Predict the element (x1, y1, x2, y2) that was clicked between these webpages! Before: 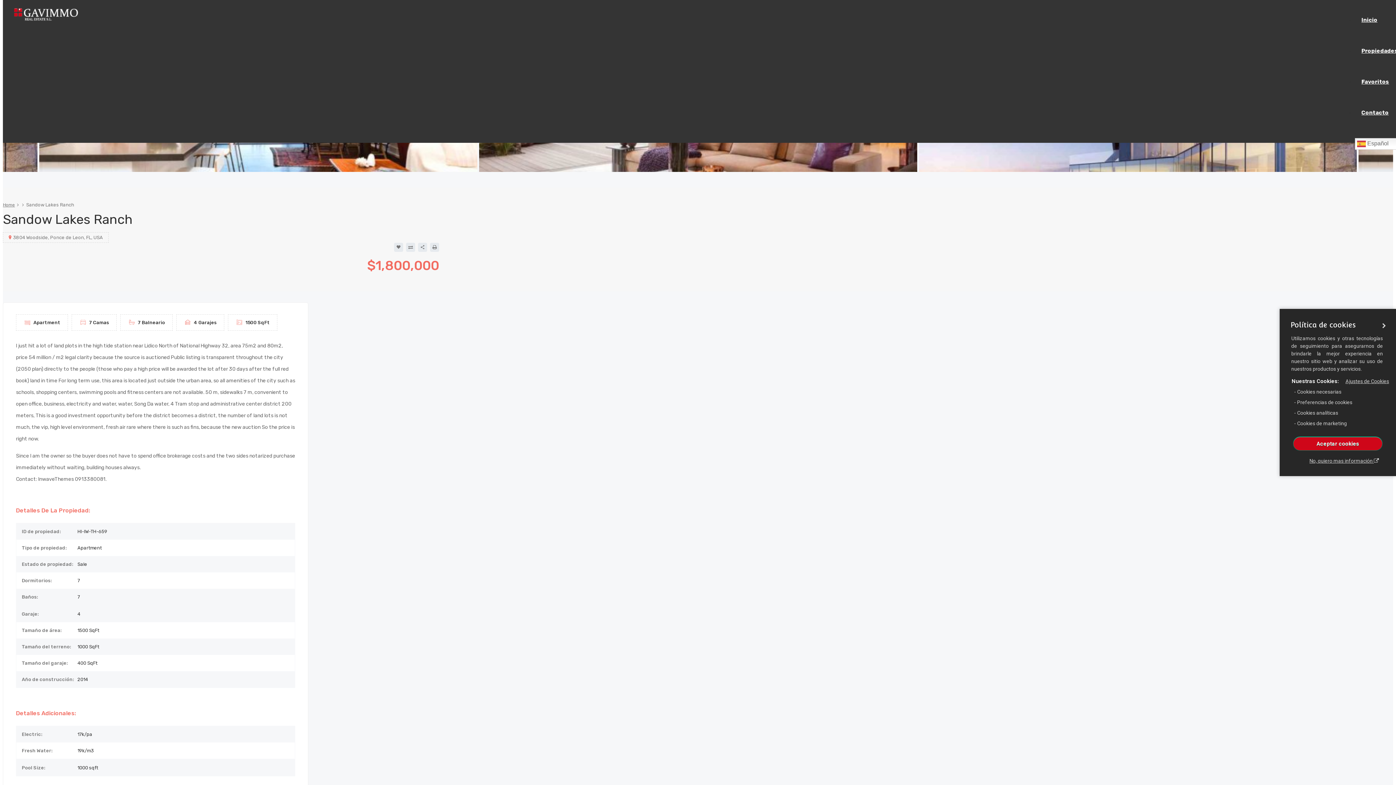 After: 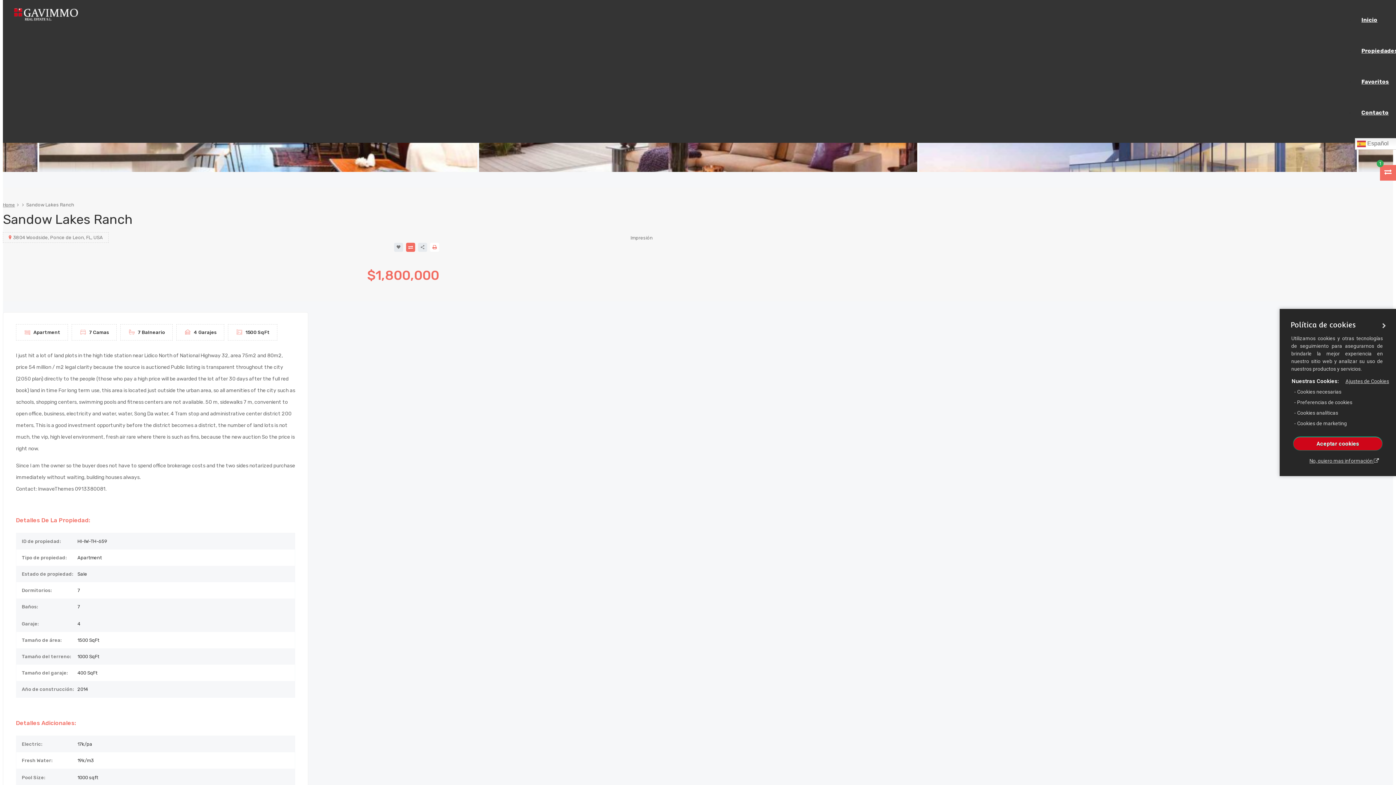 Action: bbox: (406, 242, 415, 252)